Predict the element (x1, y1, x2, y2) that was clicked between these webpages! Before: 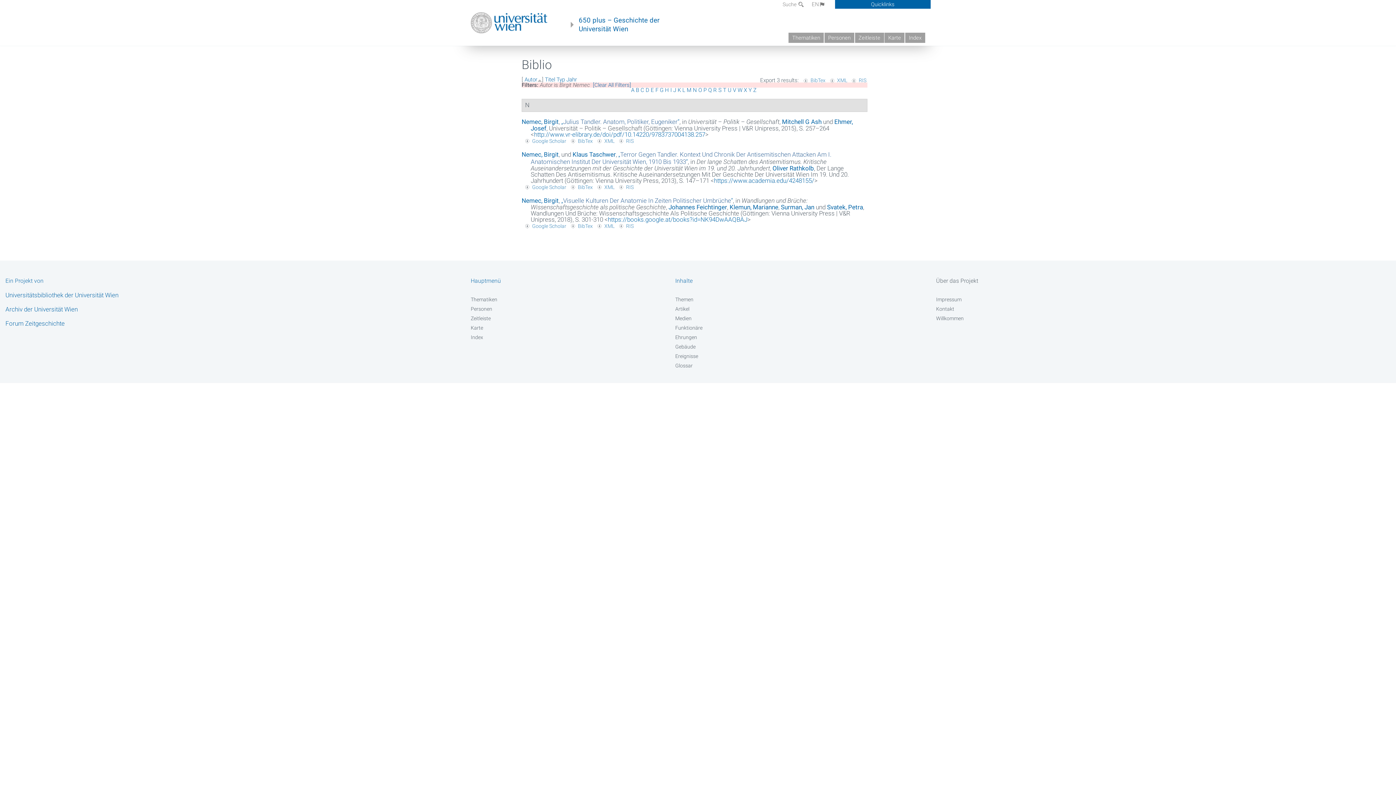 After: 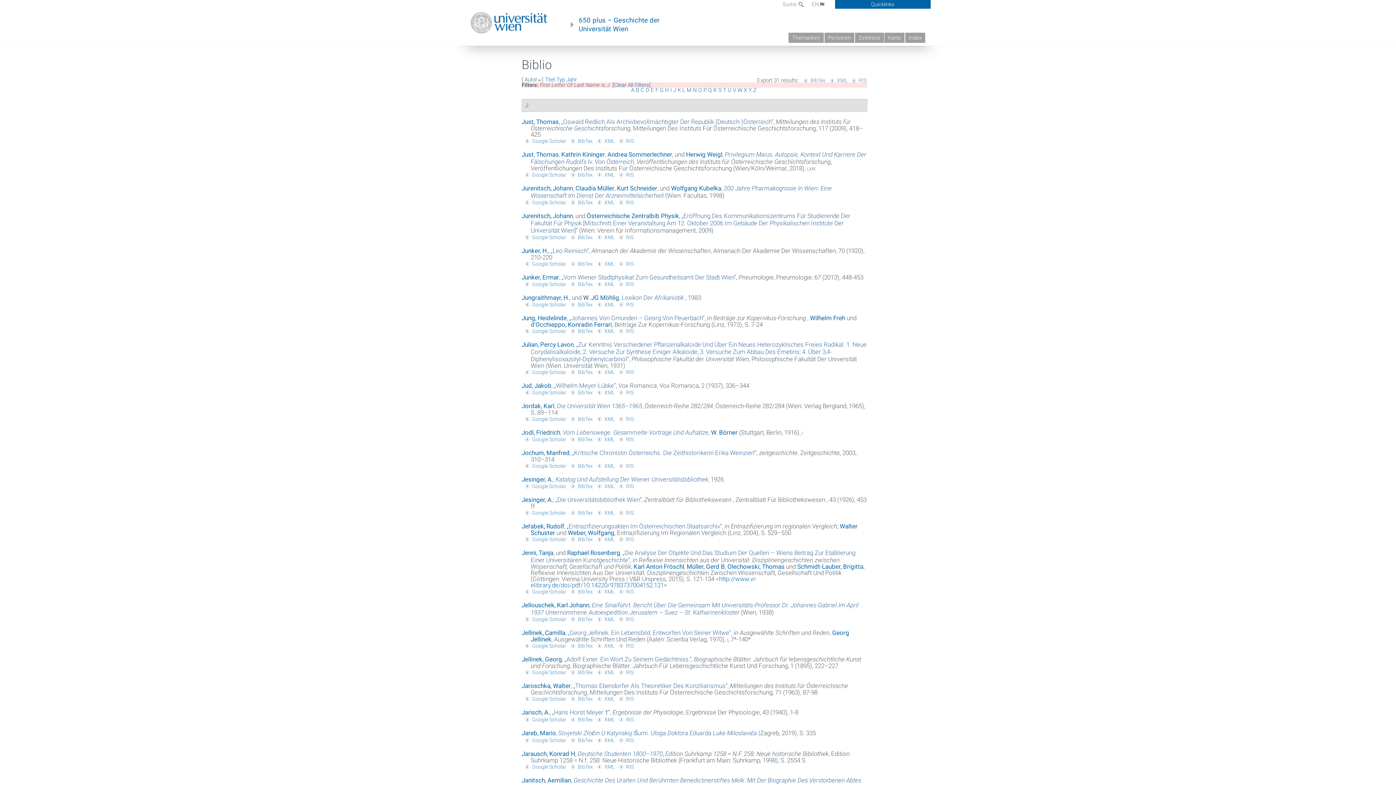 Action: bbox: (673, 86, 676, 93) label: J